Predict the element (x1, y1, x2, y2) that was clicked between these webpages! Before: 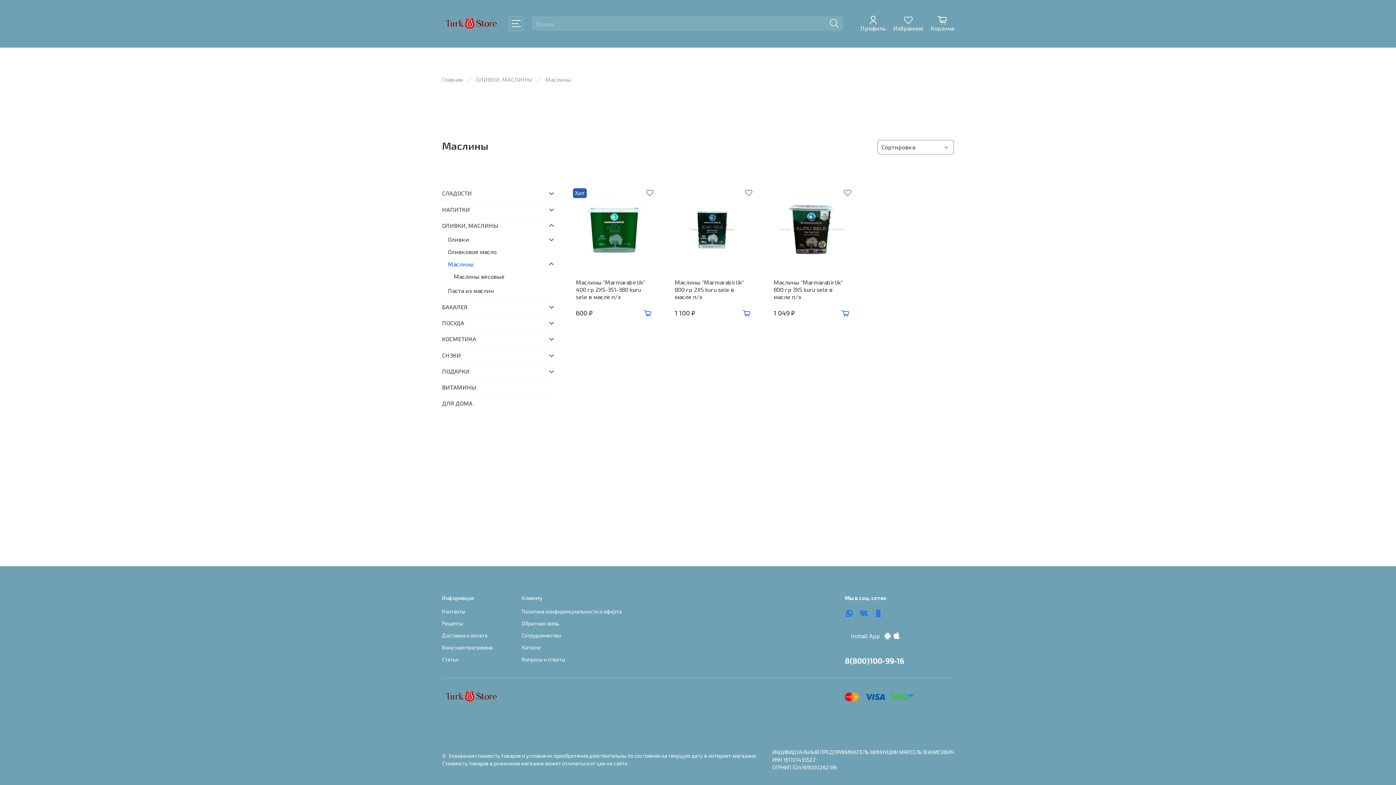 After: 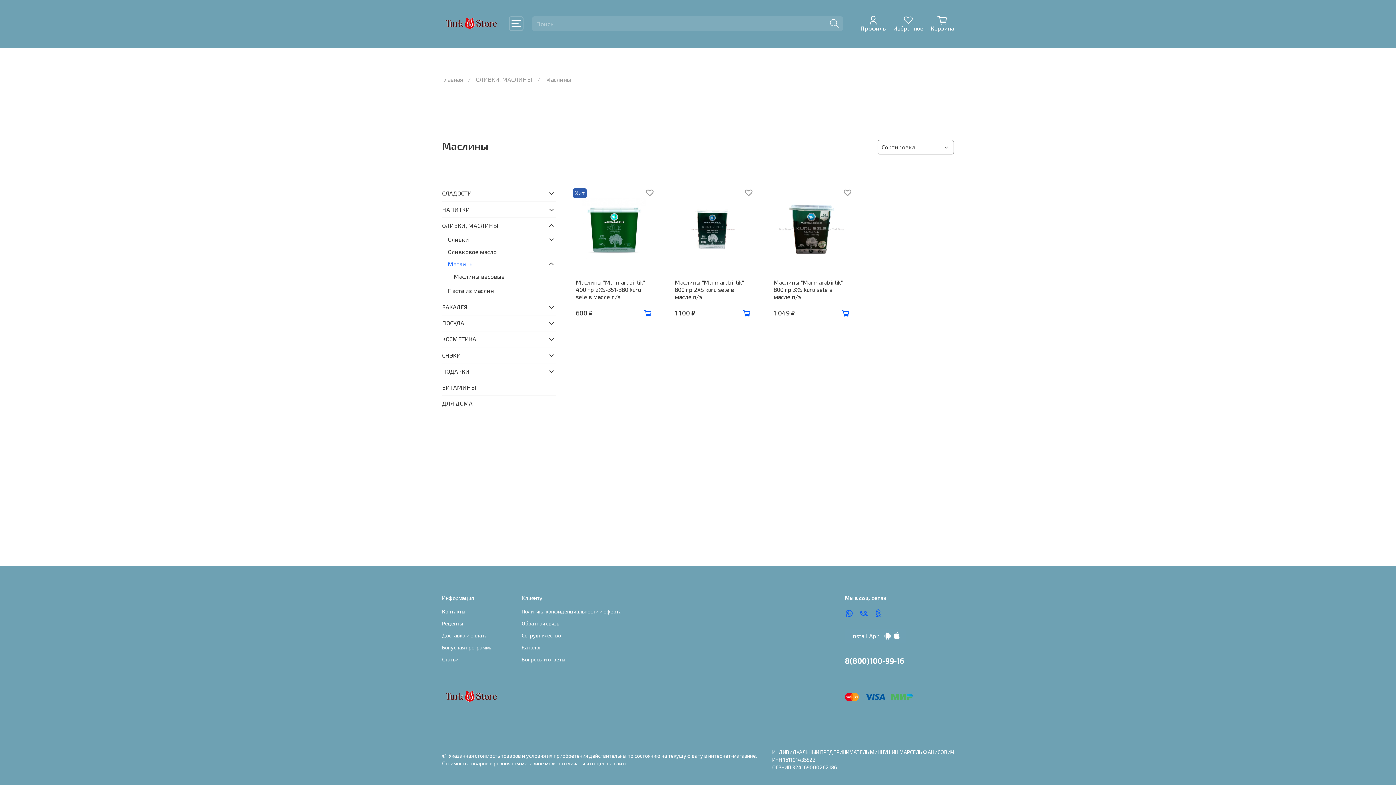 Action: label: Маслины bbox: (448, 258, 544, 270)